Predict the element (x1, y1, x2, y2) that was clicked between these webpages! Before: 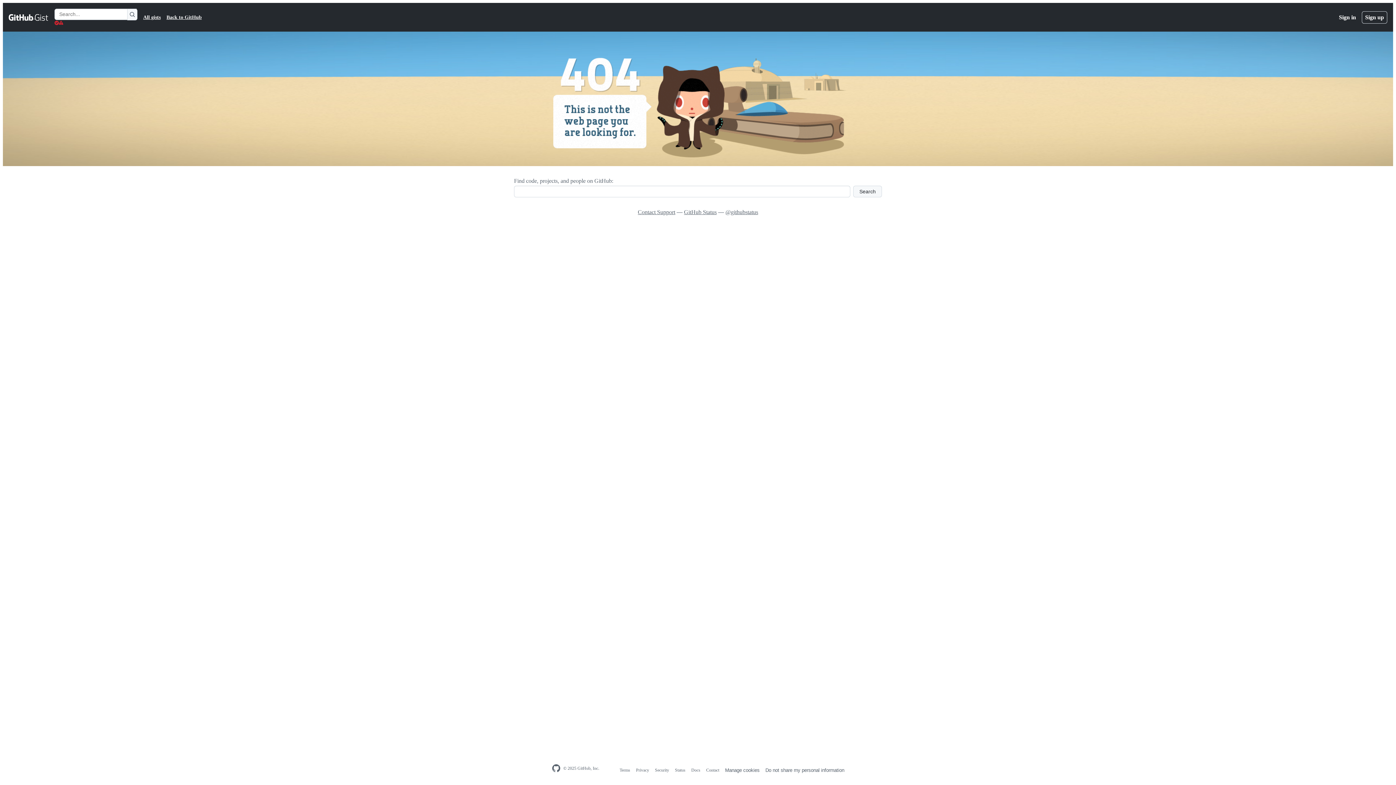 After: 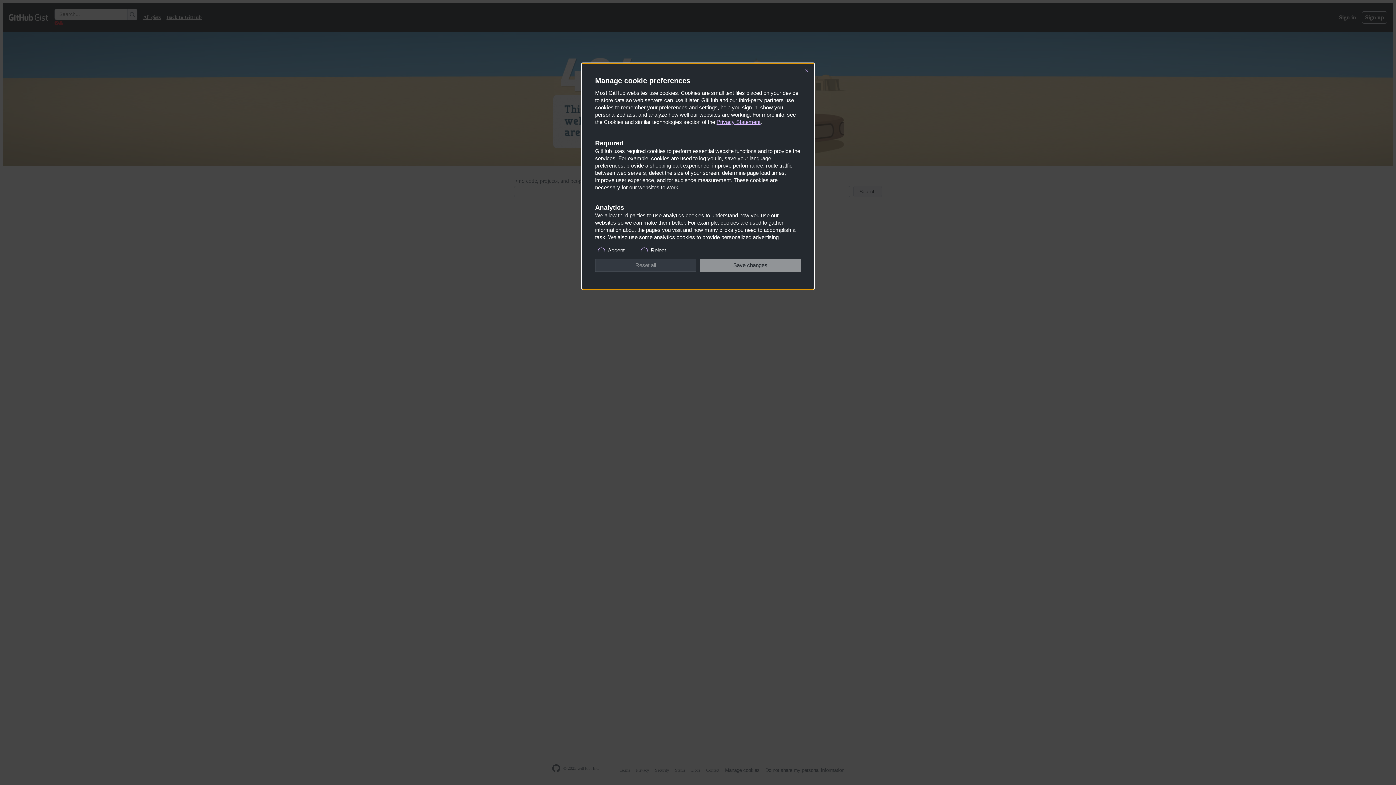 Action: bbox: (725, 768, 759, 773) label: Manage cookies